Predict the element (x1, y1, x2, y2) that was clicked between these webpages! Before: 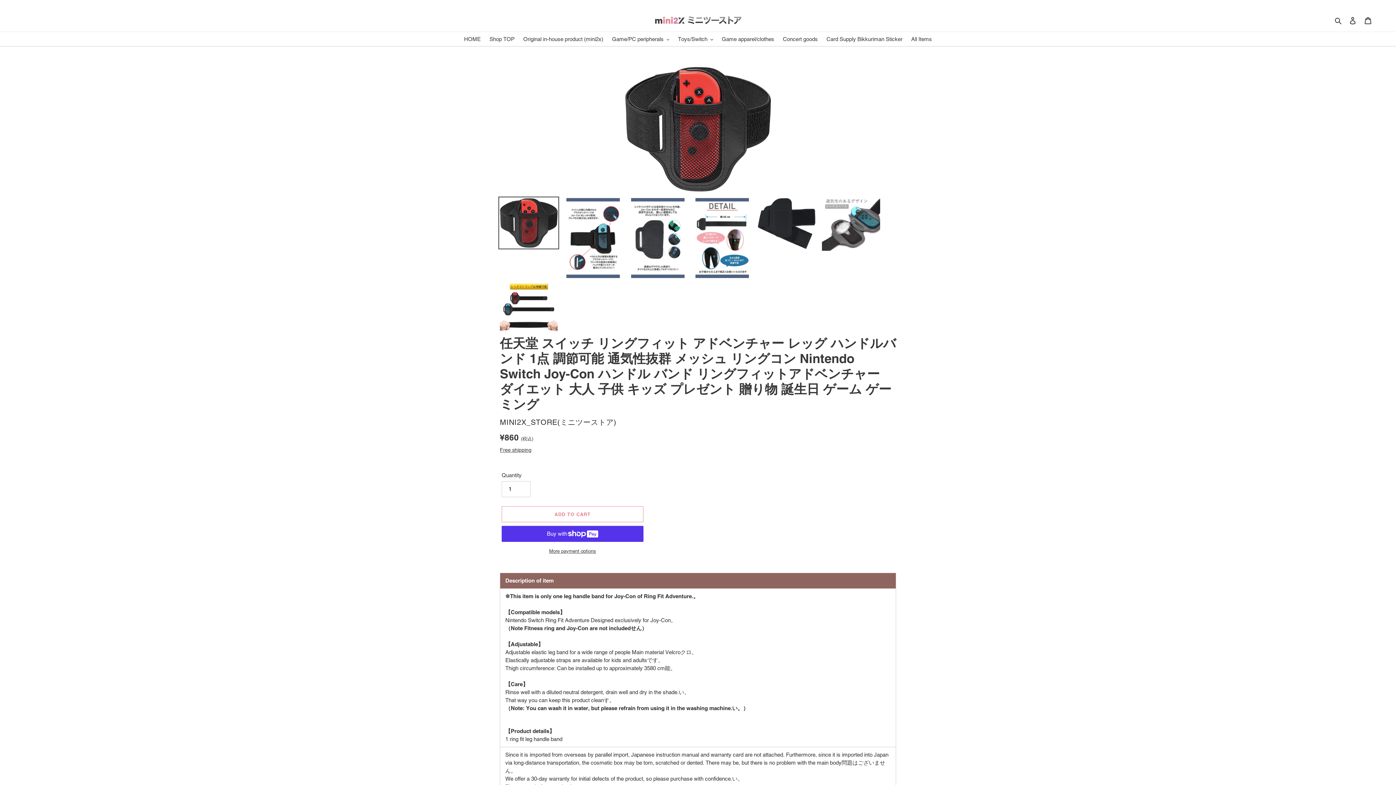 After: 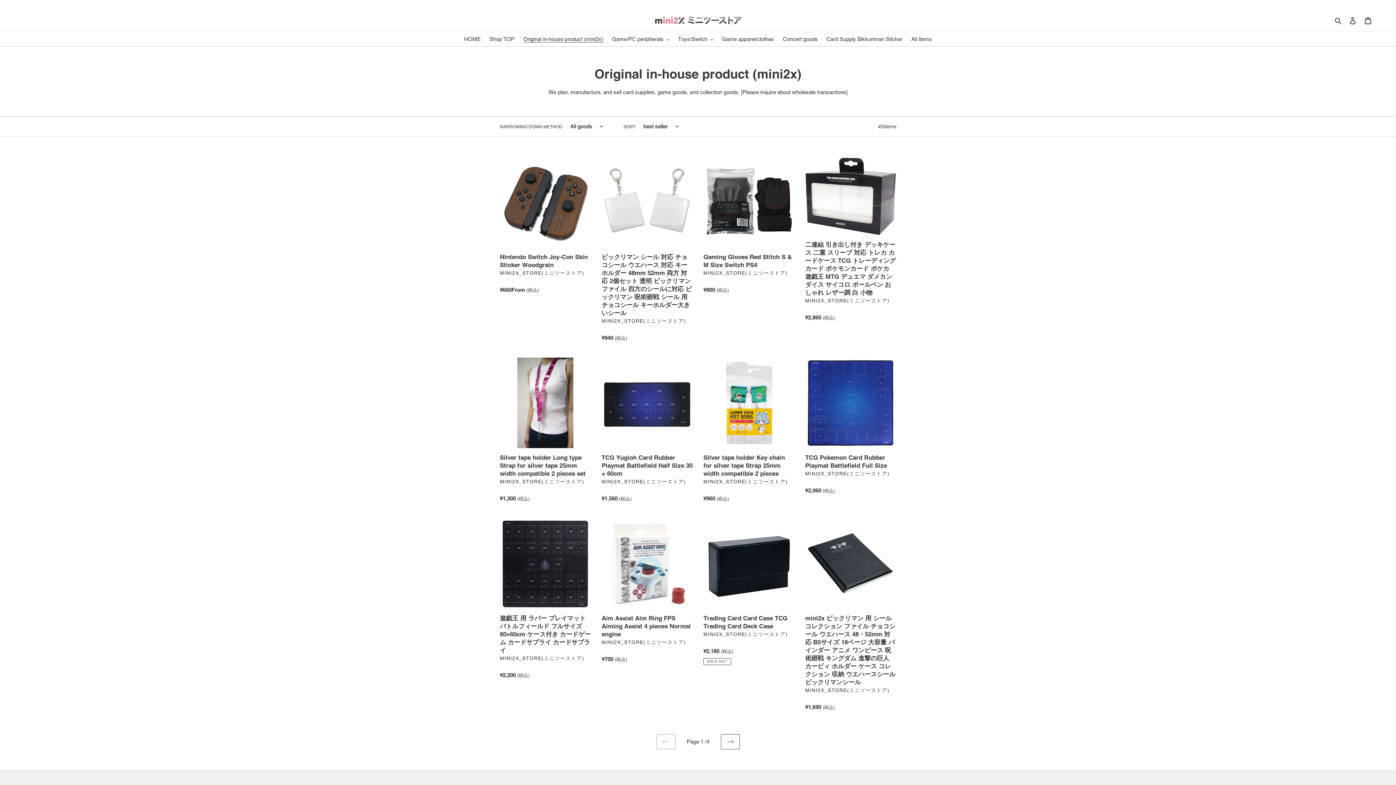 Action: label: Original in-house product (mini2x) bbox: (519, 35, 607, 44)